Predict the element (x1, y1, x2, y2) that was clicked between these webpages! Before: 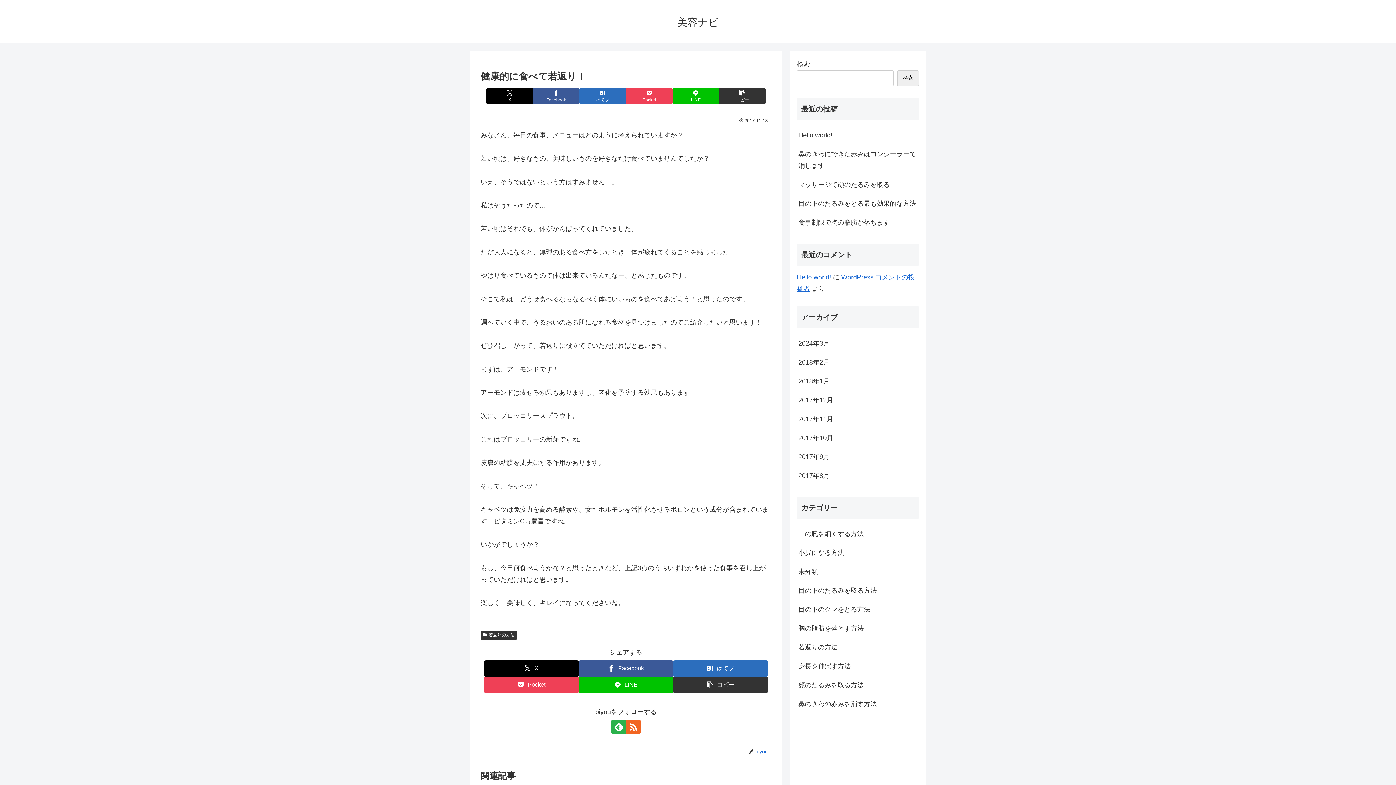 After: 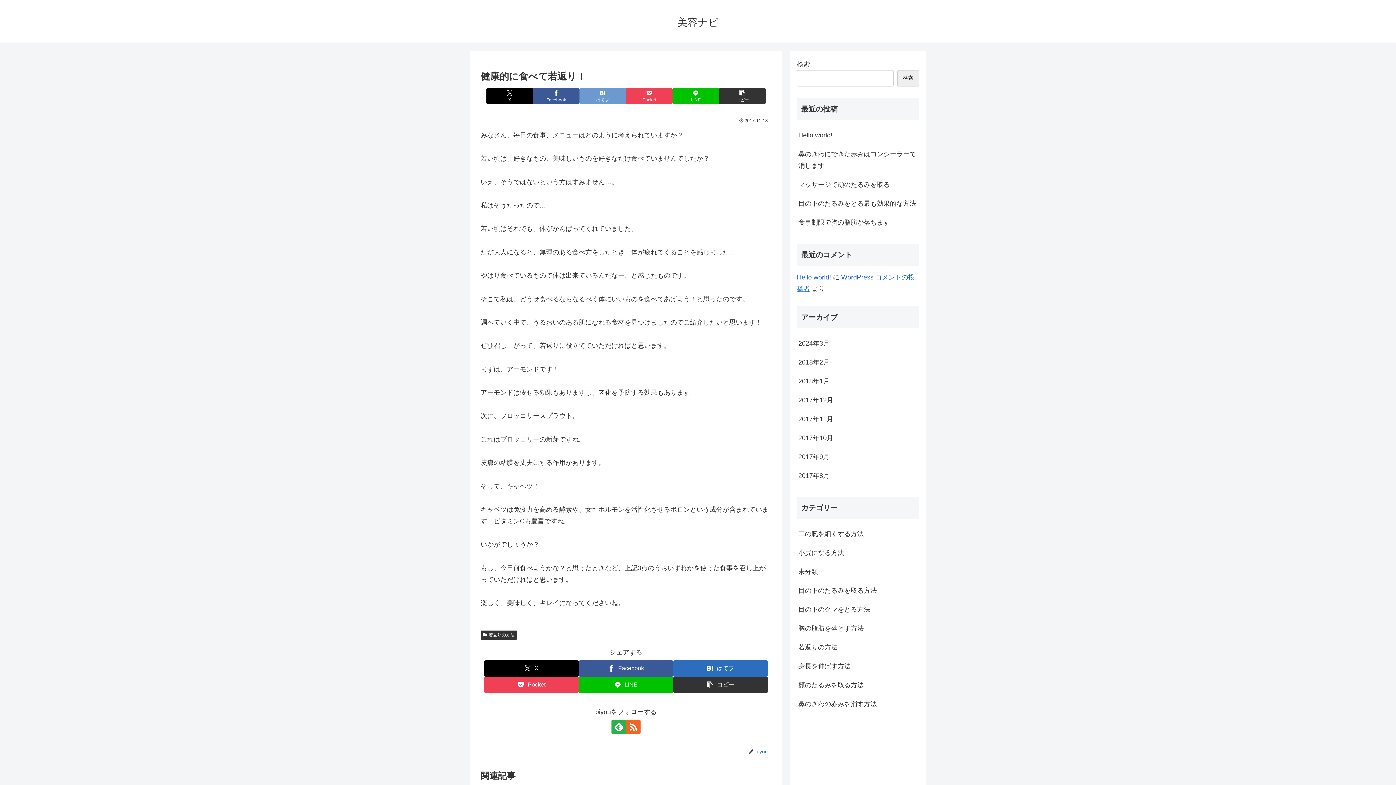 Action: label: はてブでブックマーク bbox: (579, 87, 626, 104)